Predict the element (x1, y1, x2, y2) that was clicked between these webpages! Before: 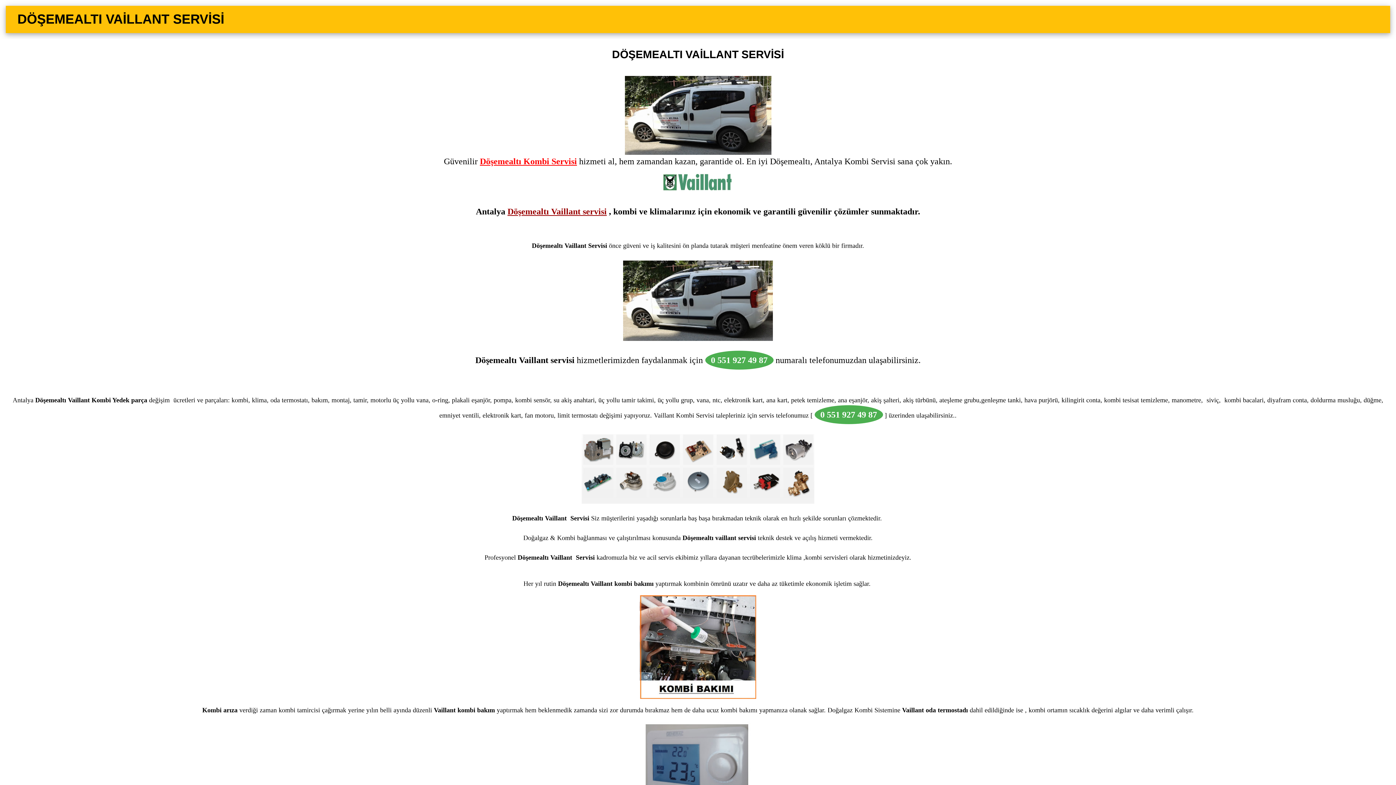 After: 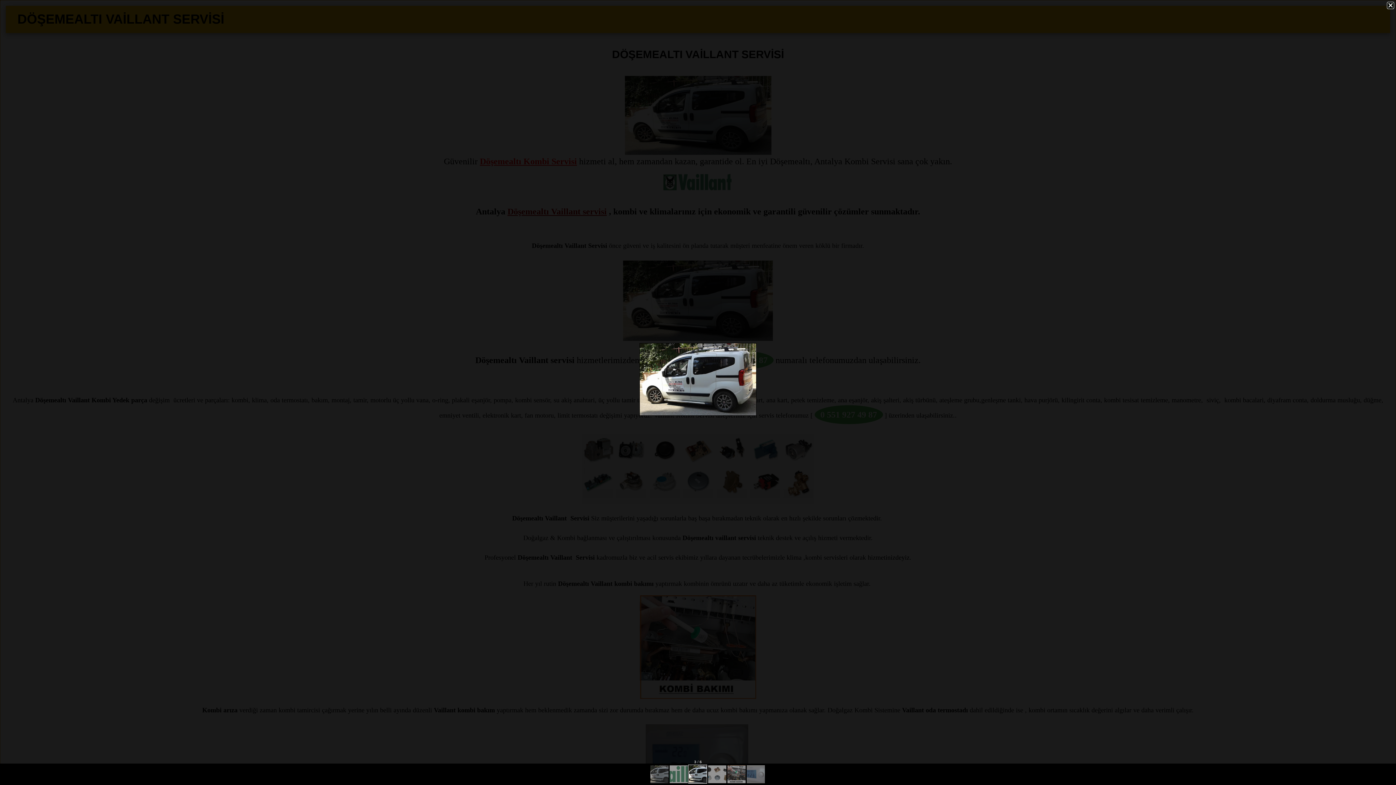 Action: bbox: (623, 297, 773, 303)